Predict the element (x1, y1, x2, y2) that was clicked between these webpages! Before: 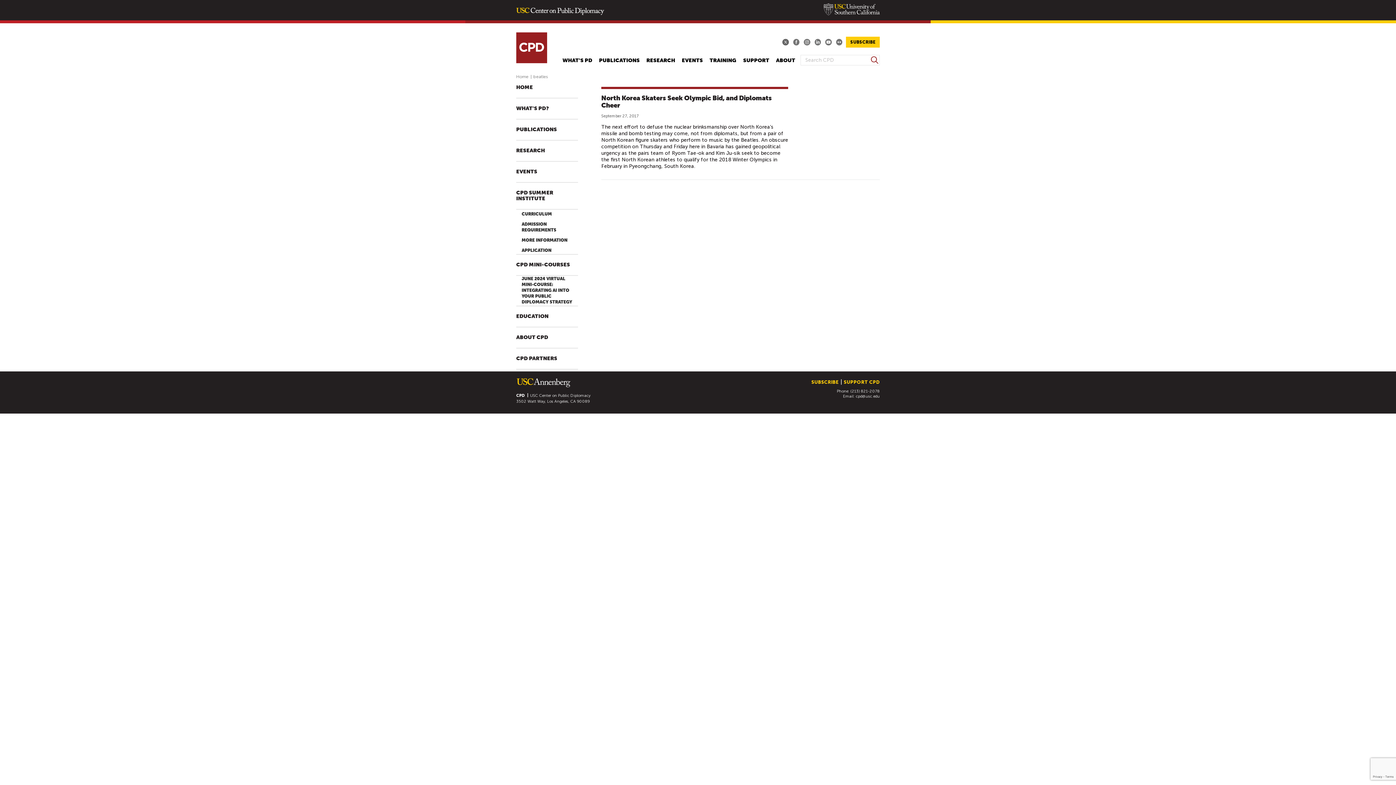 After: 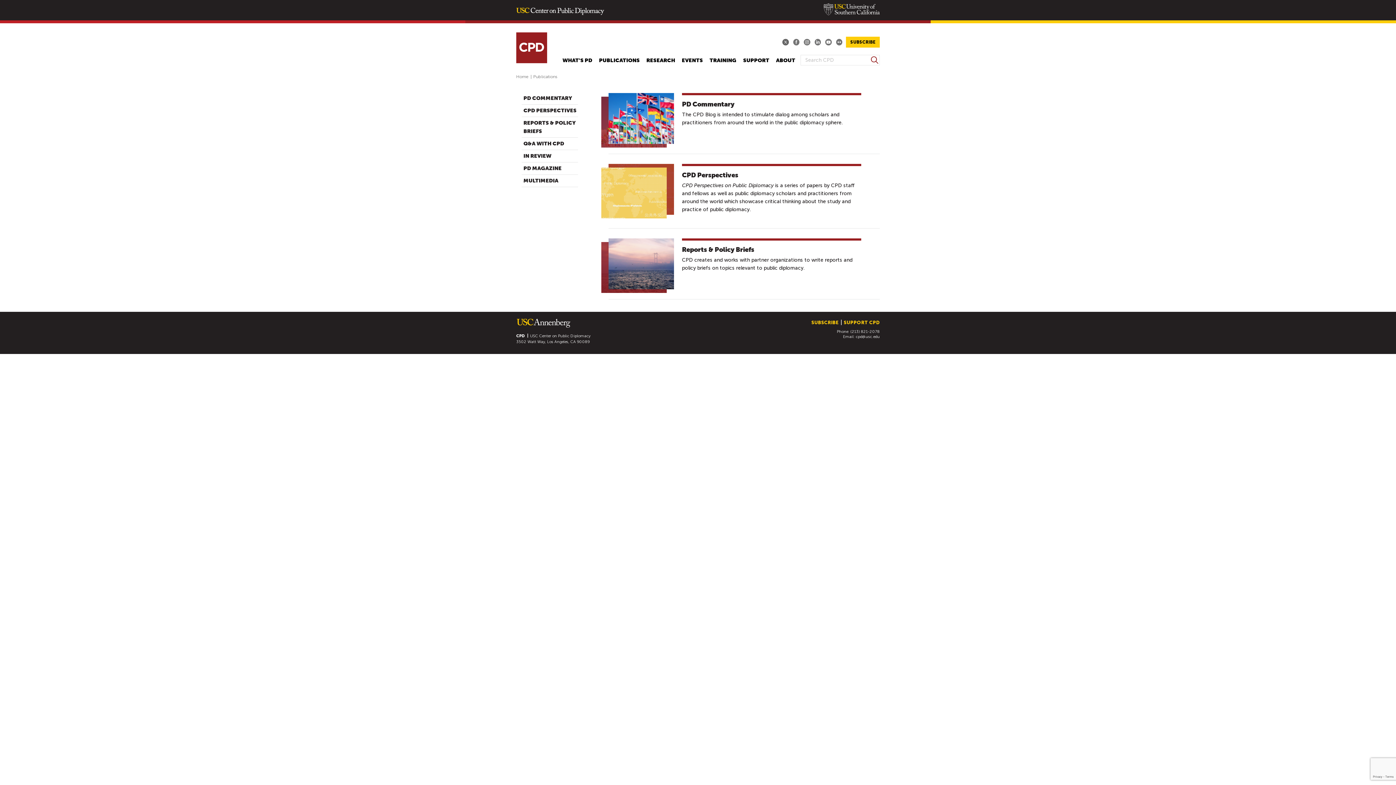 Action: label: PUBLICATIONS bbox: (516, 119, 557, 140)